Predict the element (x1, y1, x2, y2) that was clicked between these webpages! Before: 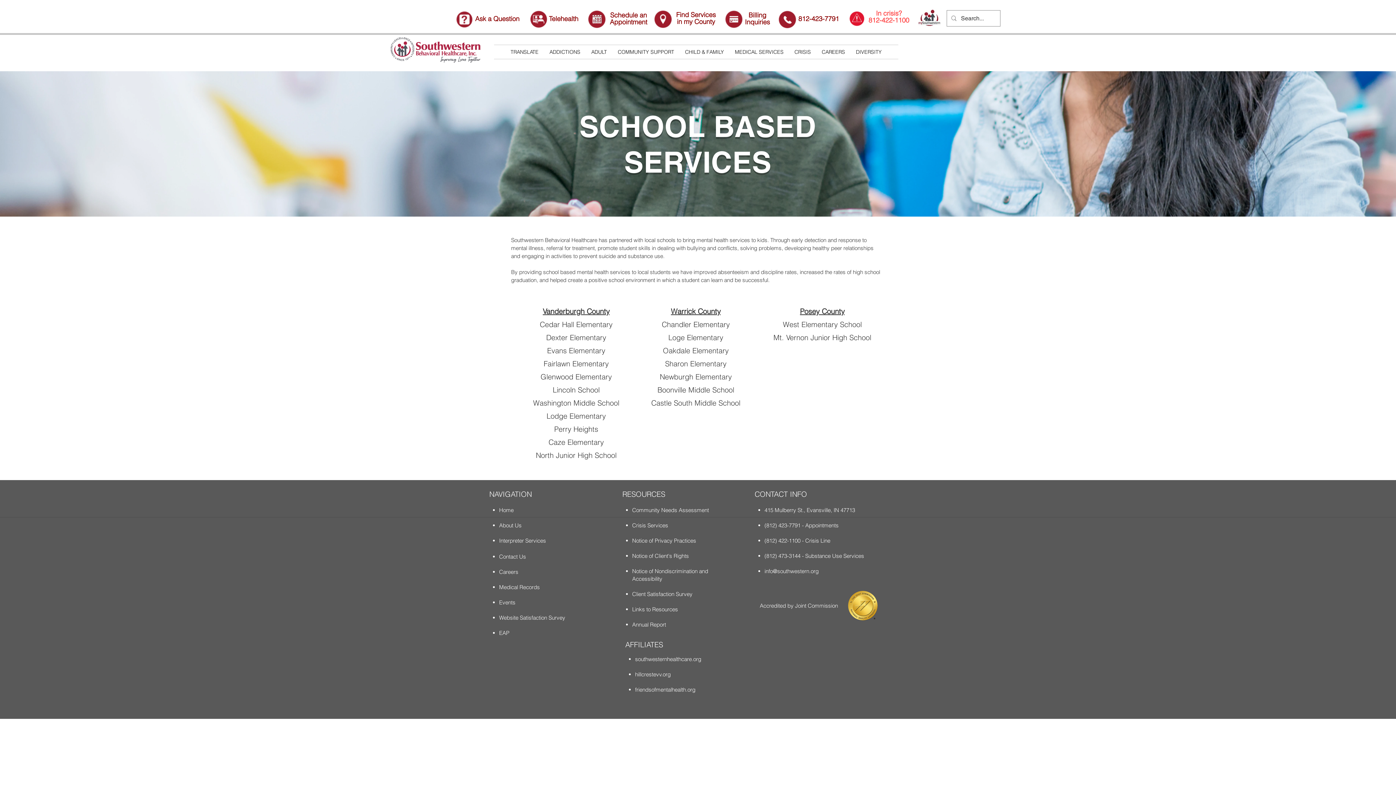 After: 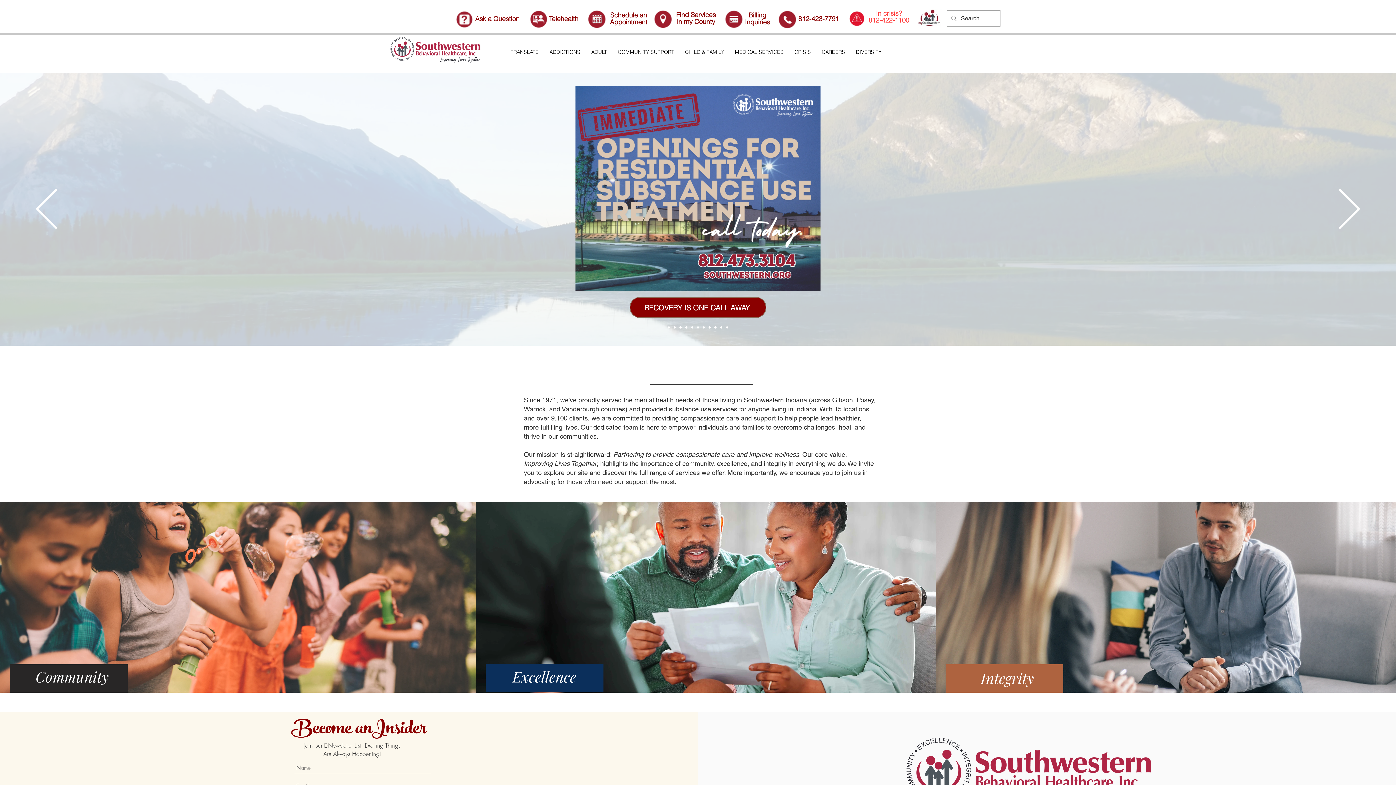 Action: bbox: (372, 32, 505, 66)